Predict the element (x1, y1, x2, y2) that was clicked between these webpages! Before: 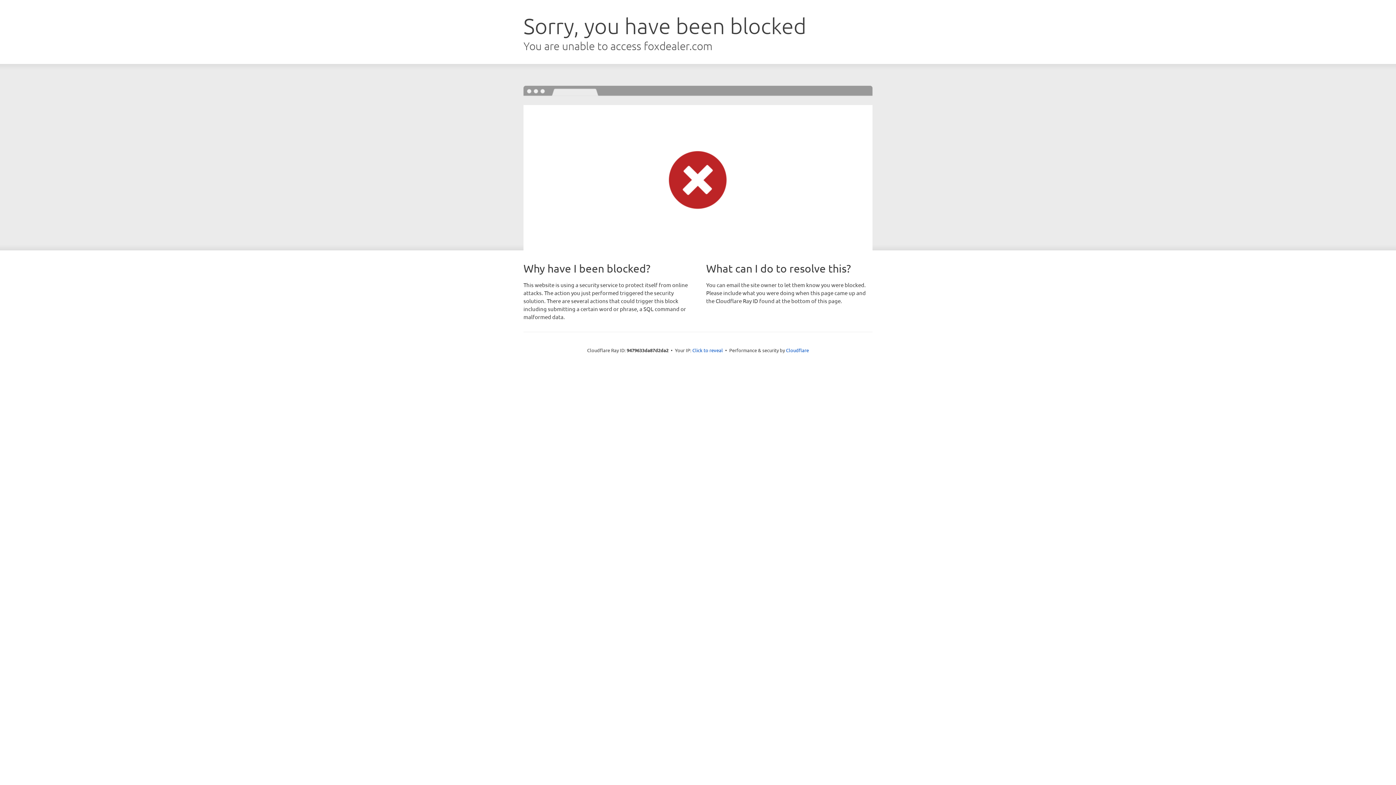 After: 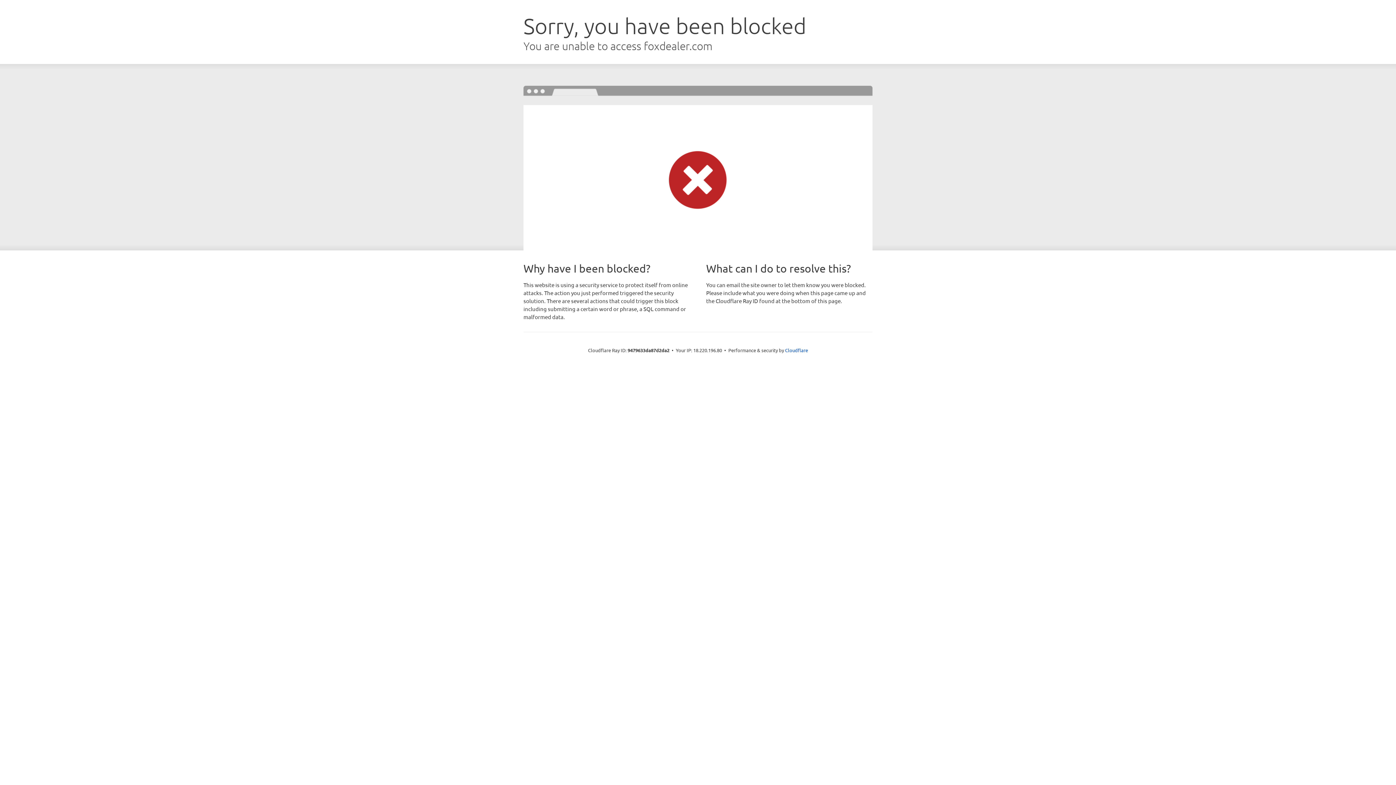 Action: label: Click to reveal bbox: (692, 346, 723, 353)